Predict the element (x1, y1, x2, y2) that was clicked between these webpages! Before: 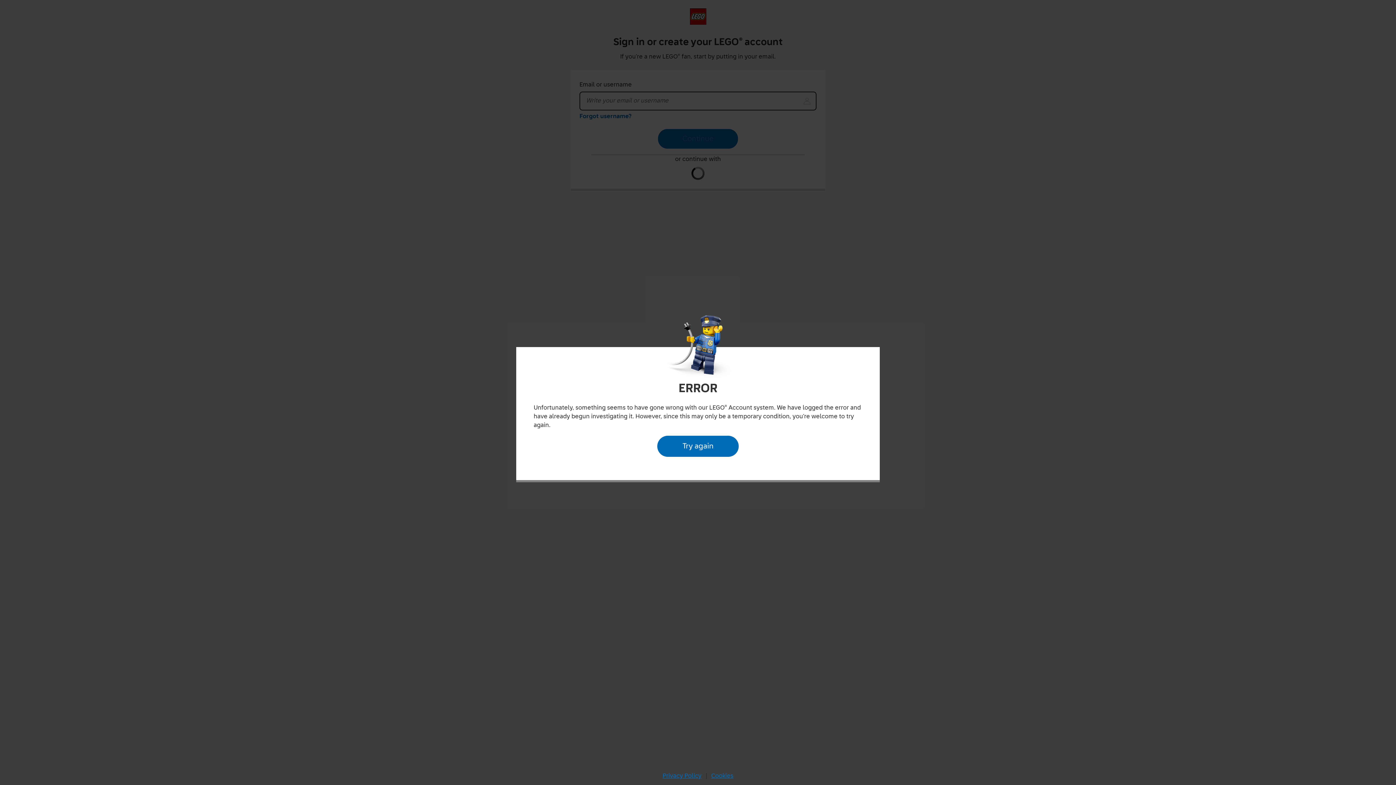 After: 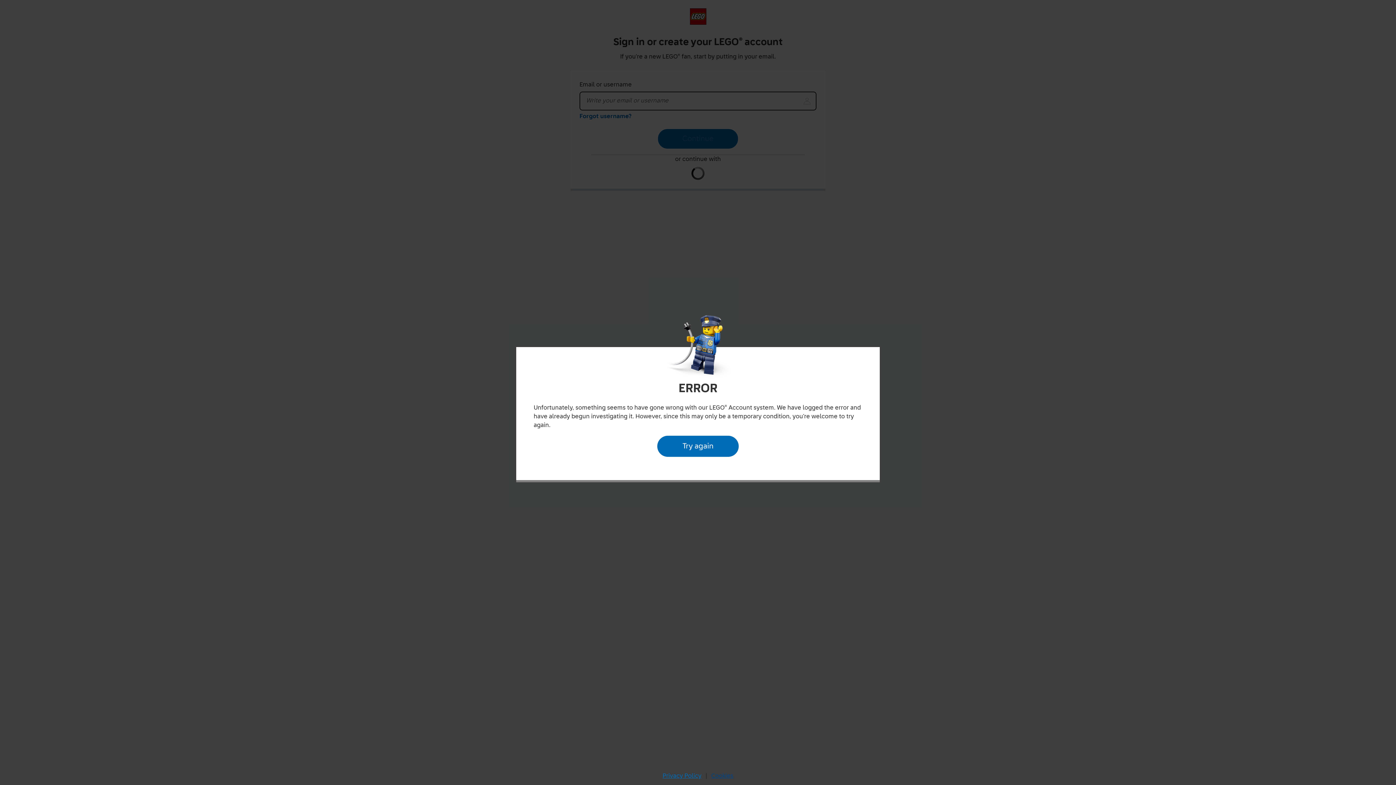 Action: bbox: (709, 770, 735, 782) label: Cookies